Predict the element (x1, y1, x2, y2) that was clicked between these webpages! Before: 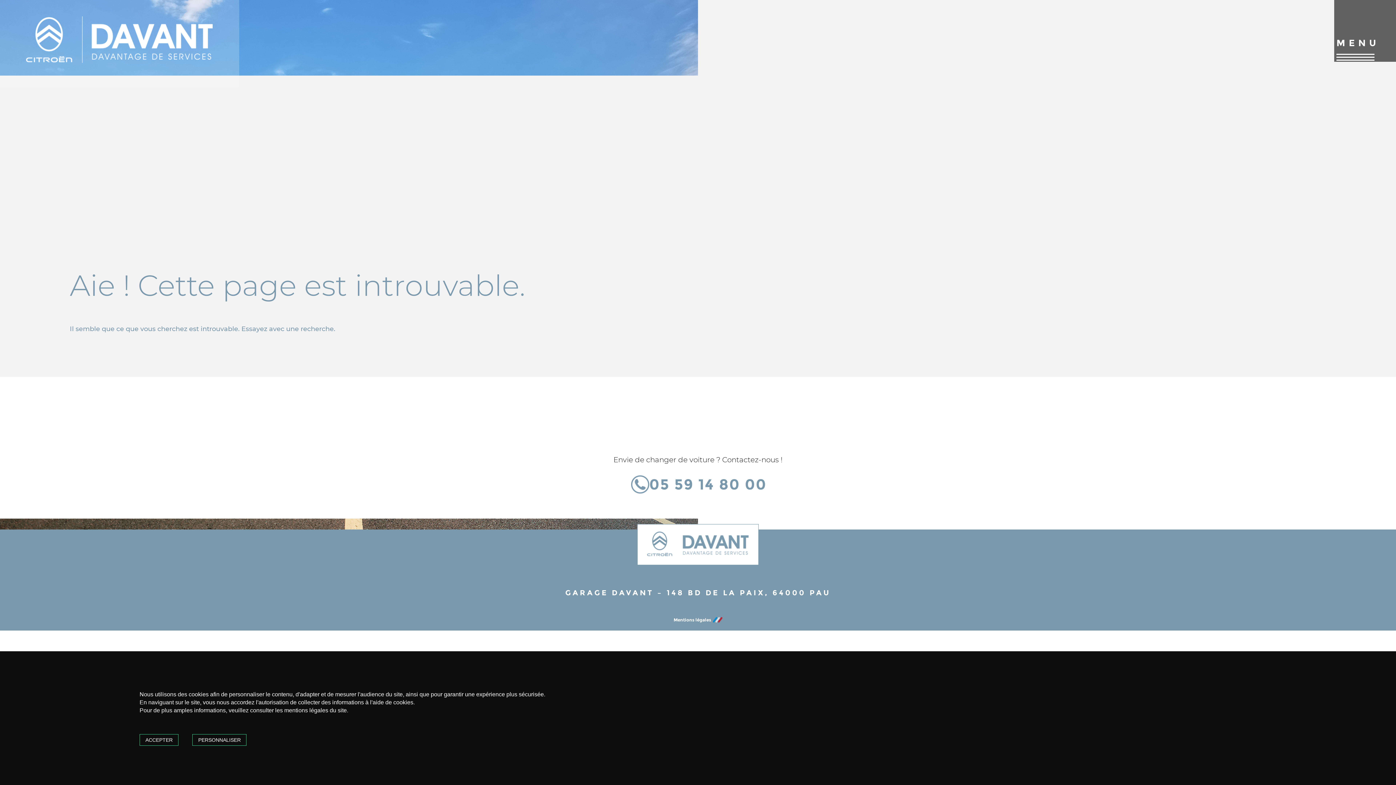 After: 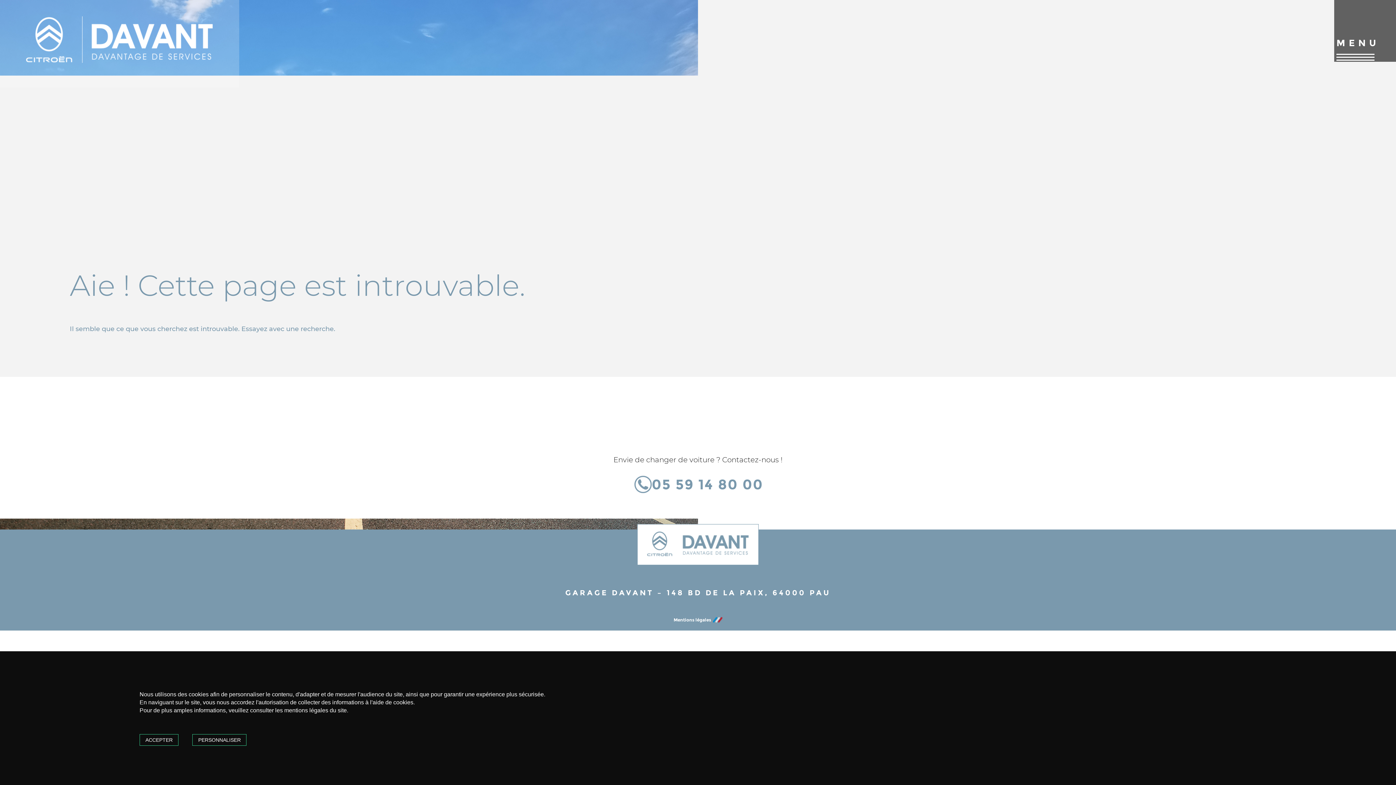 Action: label: 05 59 14 80 00 bbox: (622, 464, 774, 504)